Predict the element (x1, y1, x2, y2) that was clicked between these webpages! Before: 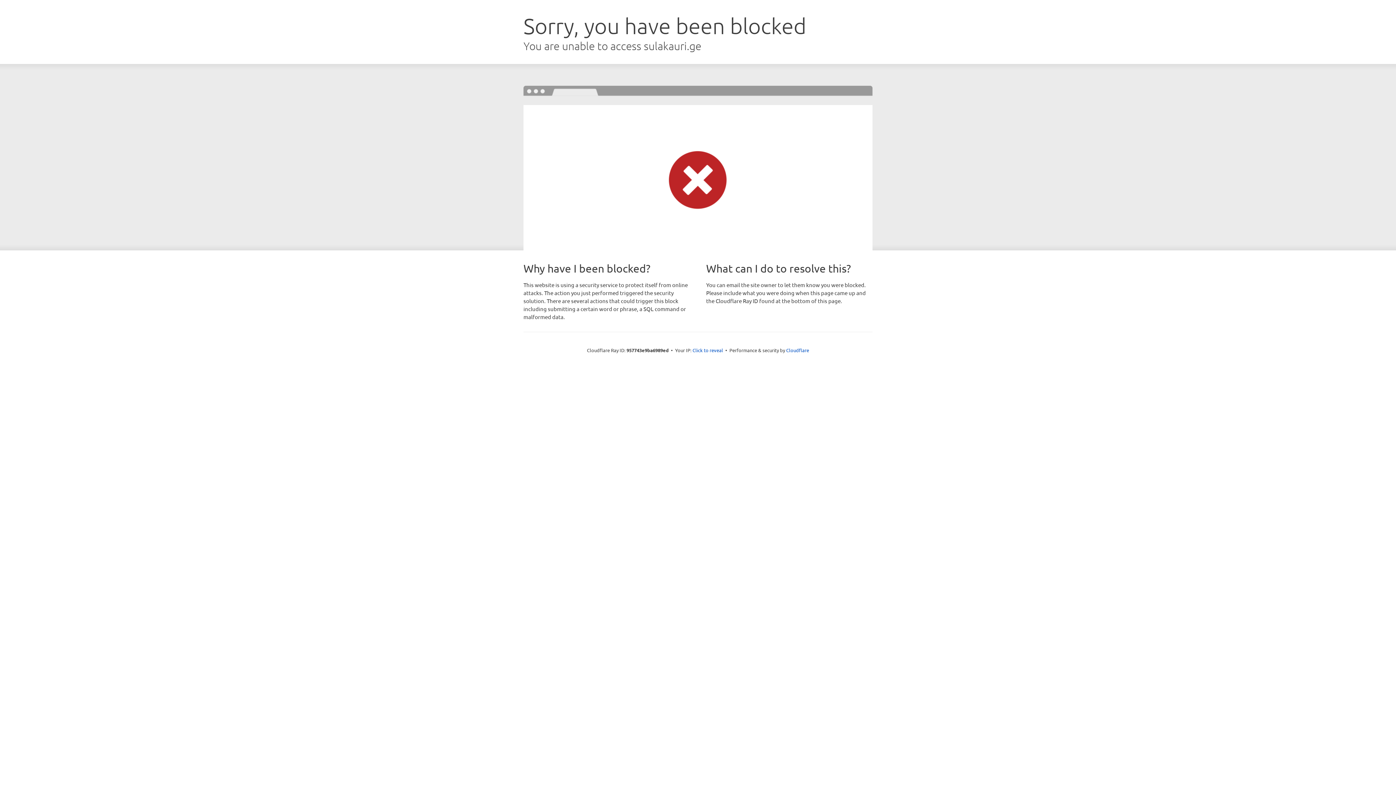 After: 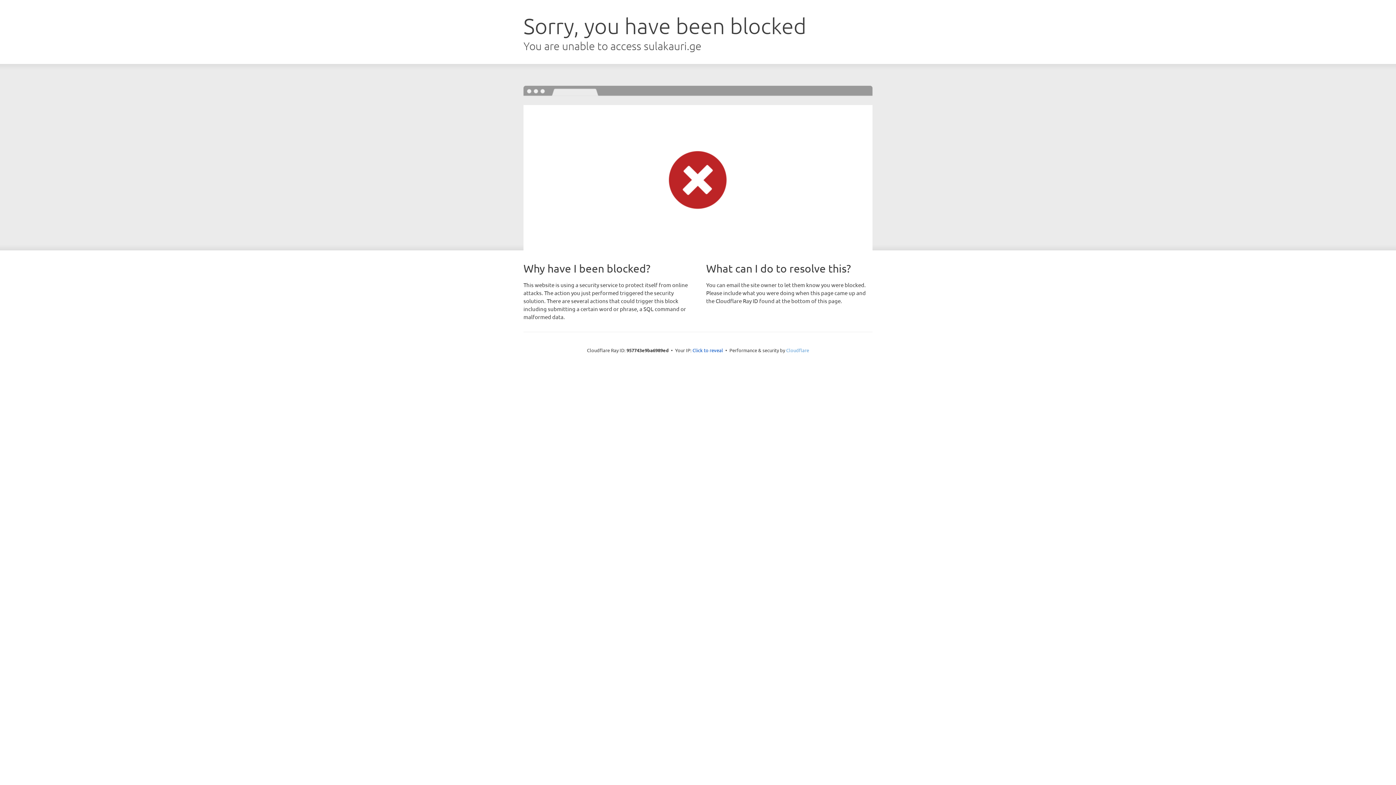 Action: bbox: (786, 347, 809, 353) label: Cloudflare